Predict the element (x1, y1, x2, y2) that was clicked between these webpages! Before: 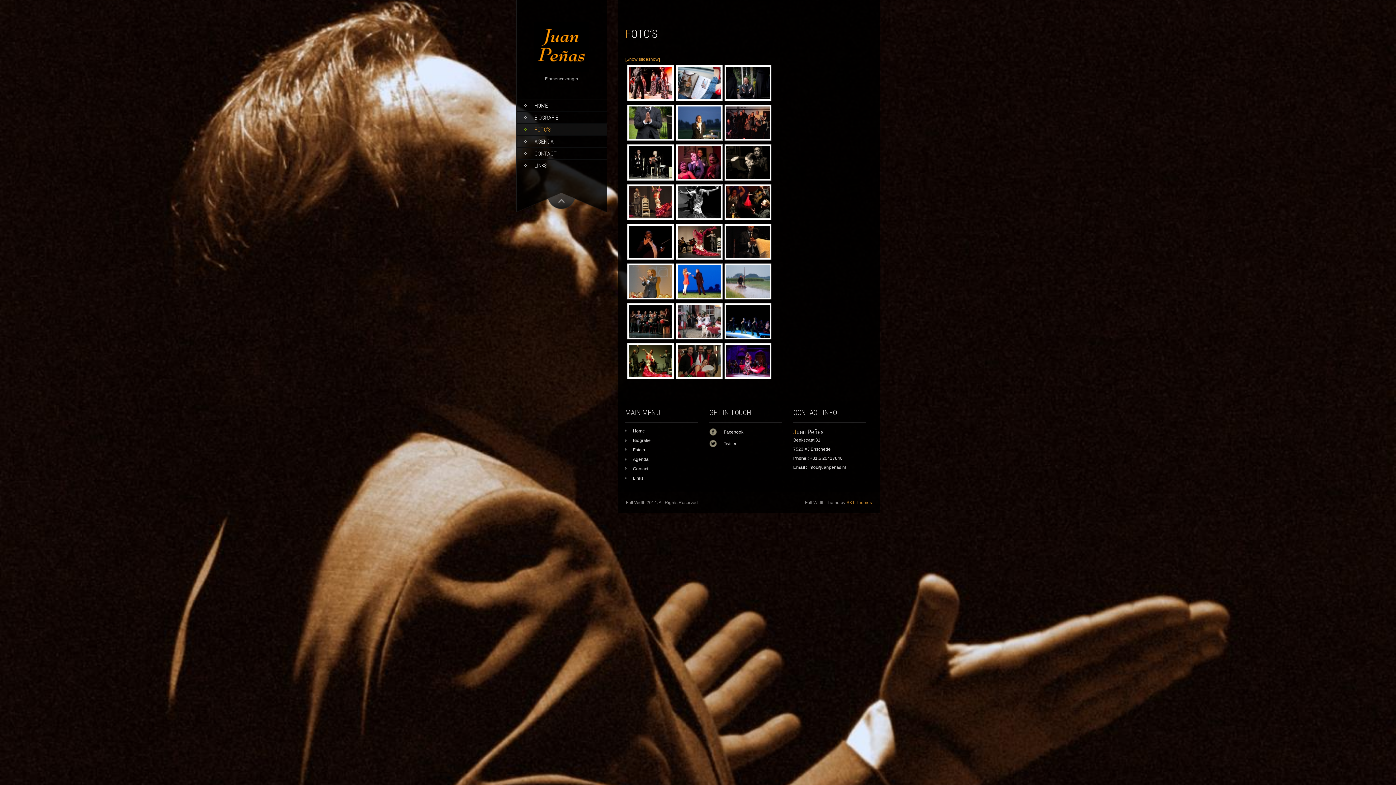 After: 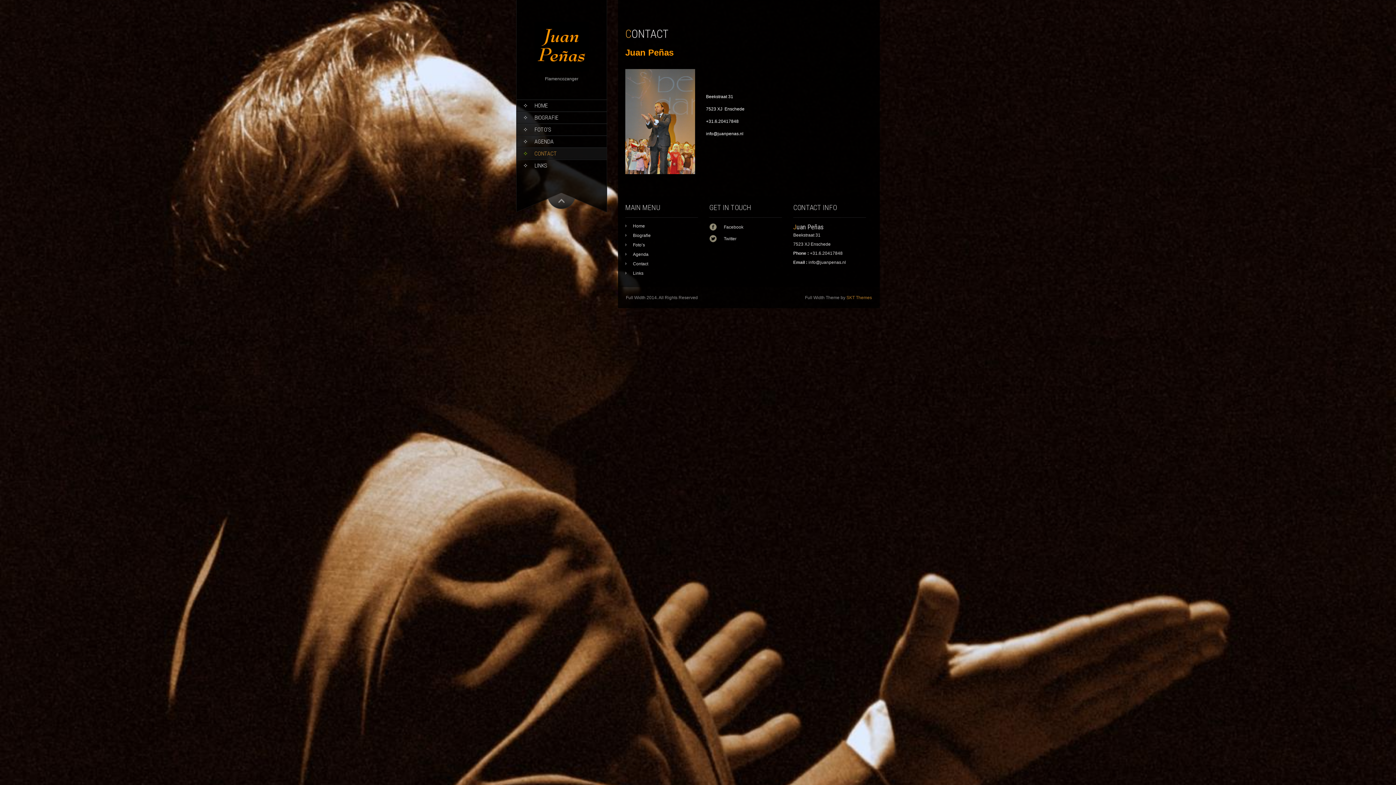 Action: bbox: (516, 148, 606, 159) label: CONTACT